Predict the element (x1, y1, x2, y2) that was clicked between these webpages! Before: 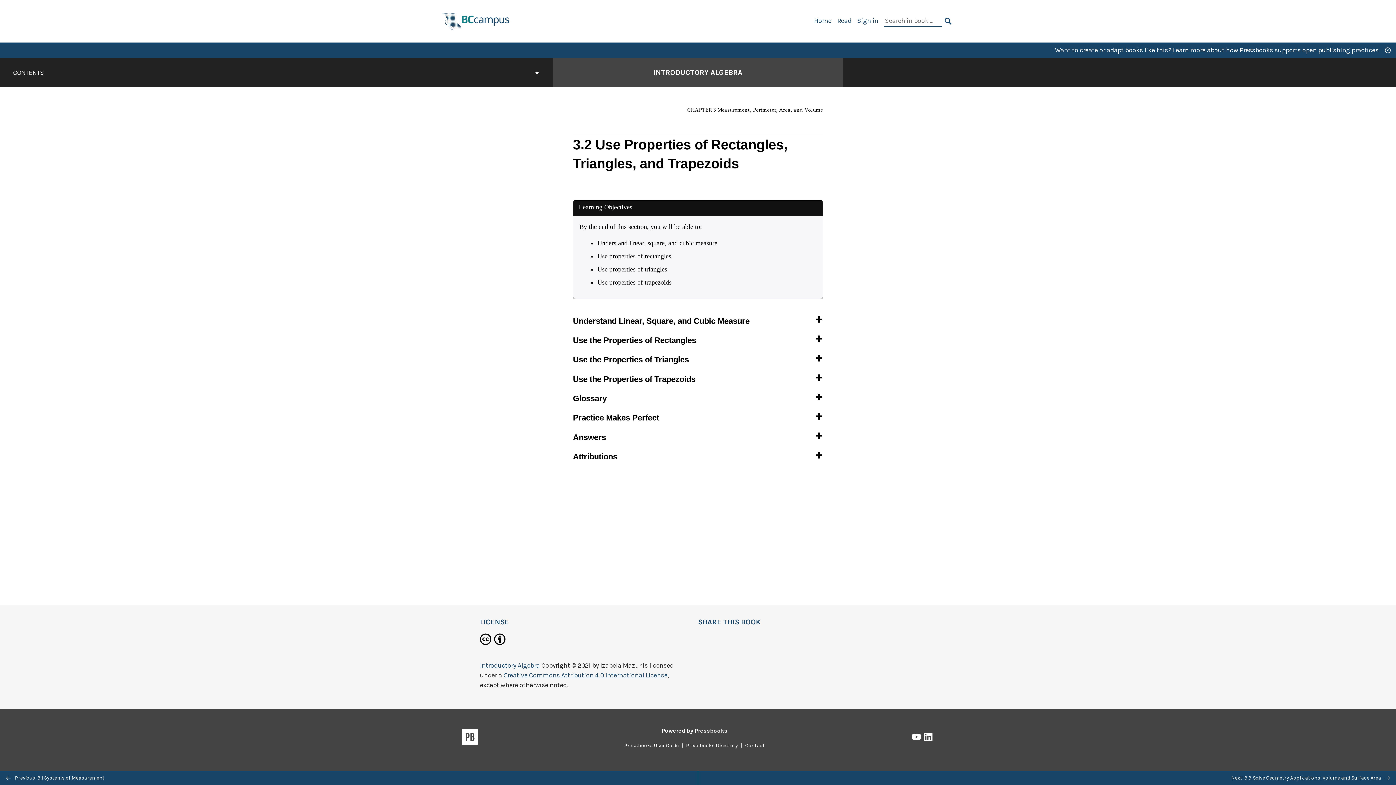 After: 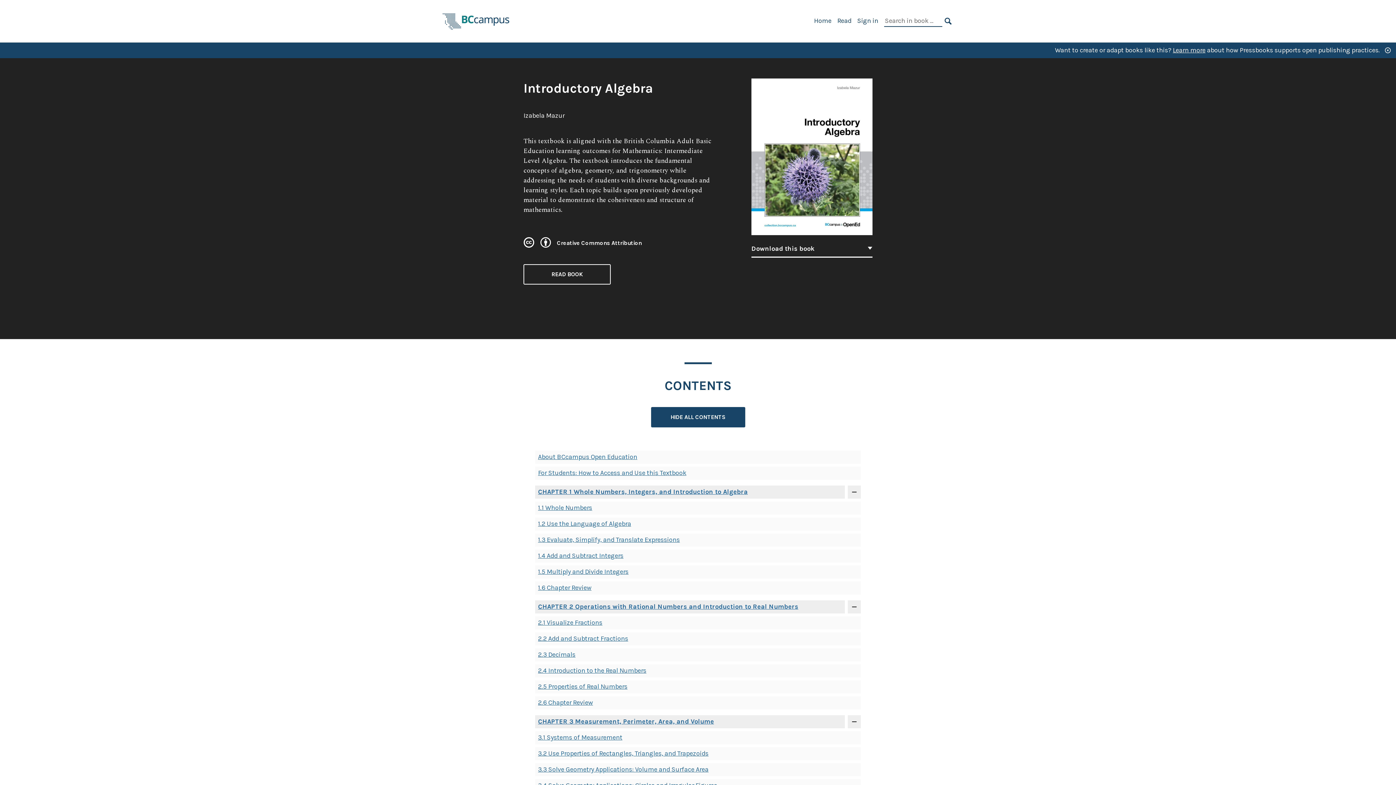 Action: label: Go to the cover page of Introductory Algebra bbox: (653, 67, 742, 78)